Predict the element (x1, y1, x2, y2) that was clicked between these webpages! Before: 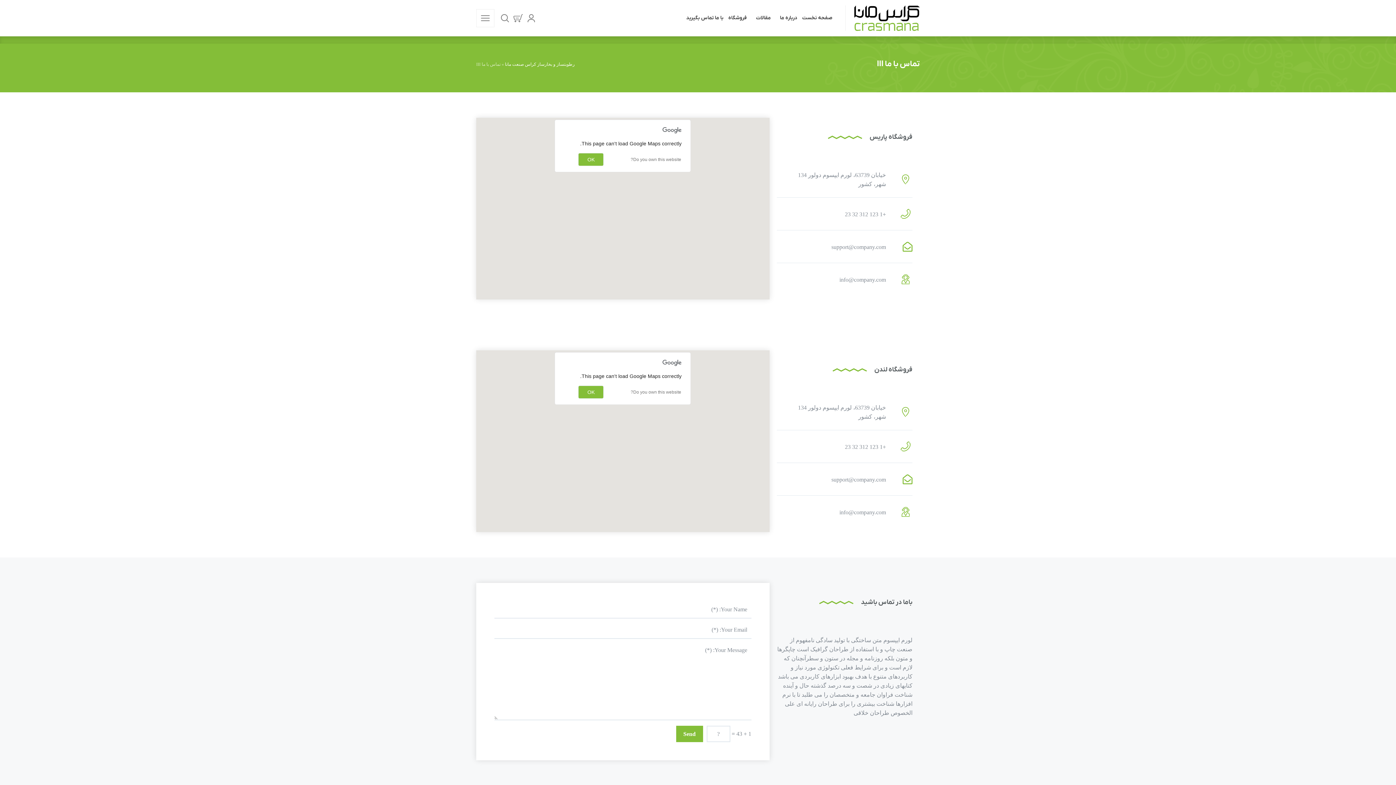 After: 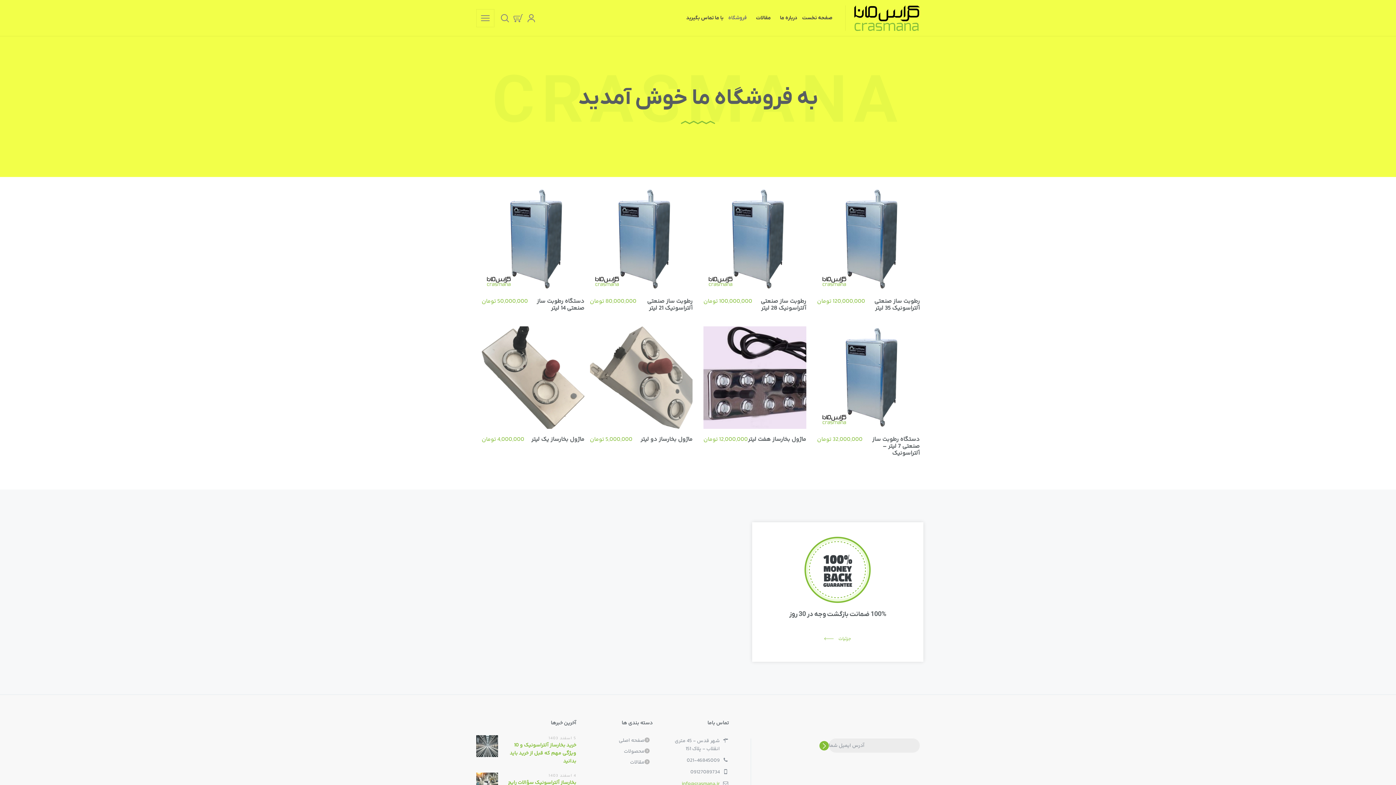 Action: bbox: (723, 5, 751, 30) label: فروشگاه